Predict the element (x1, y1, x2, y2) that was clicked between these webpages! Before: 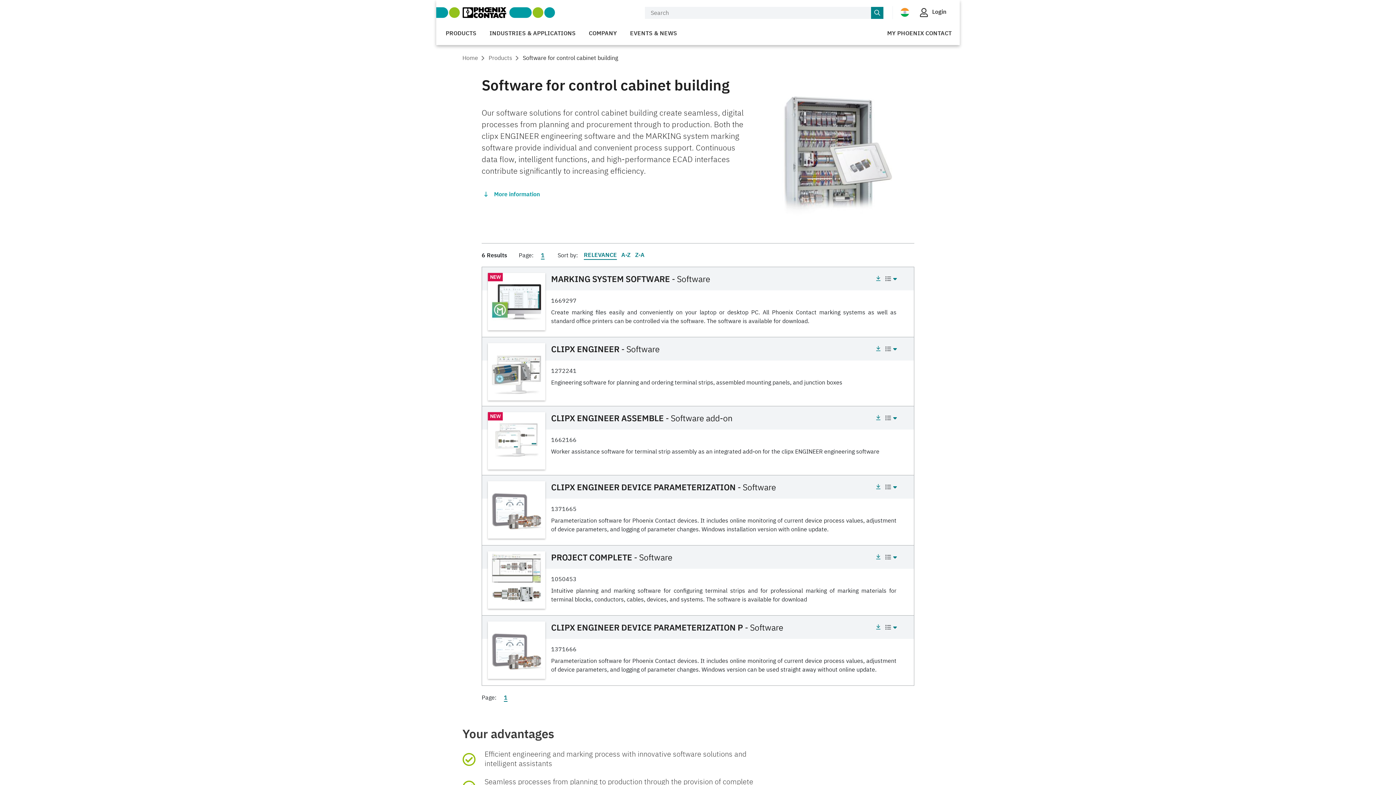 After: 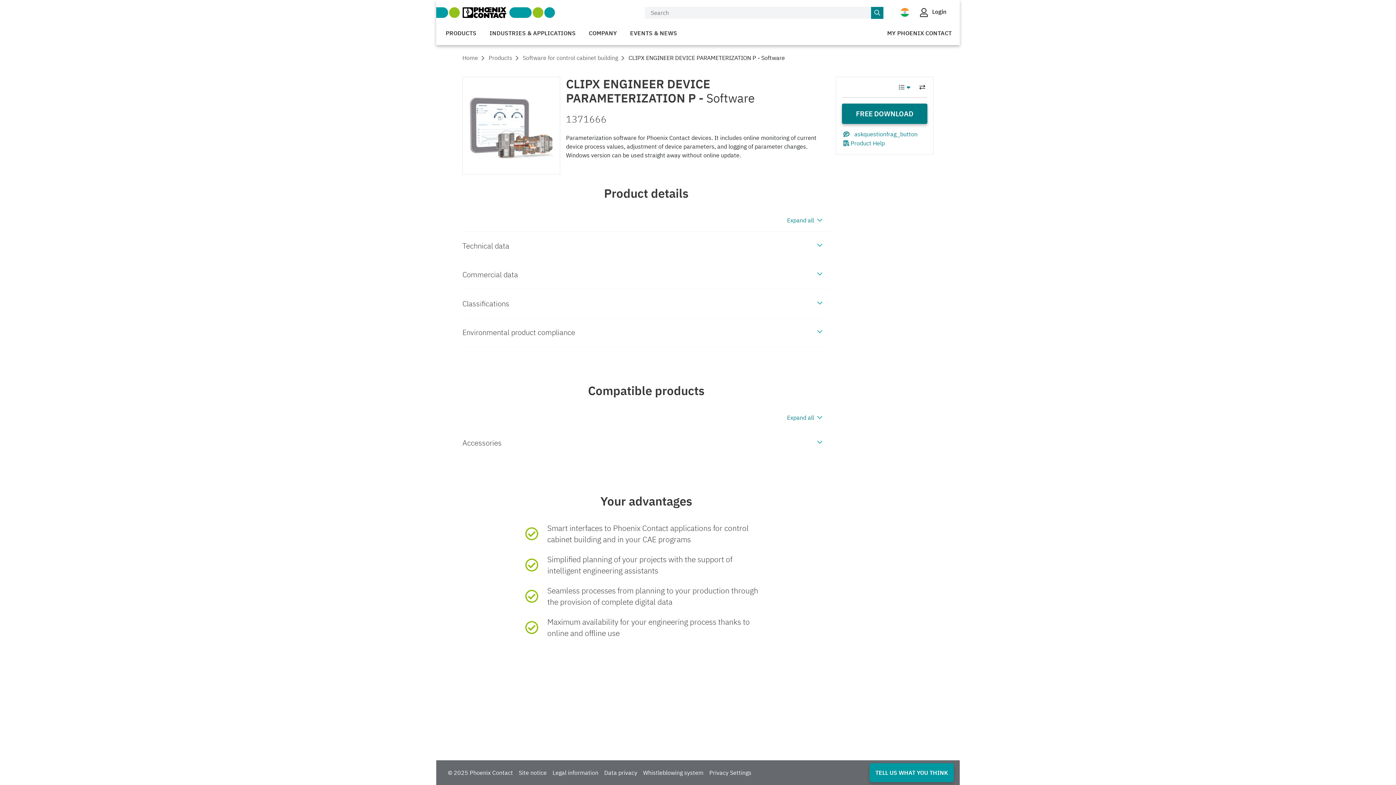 Action: bbox: (874, 622, 882, 631)